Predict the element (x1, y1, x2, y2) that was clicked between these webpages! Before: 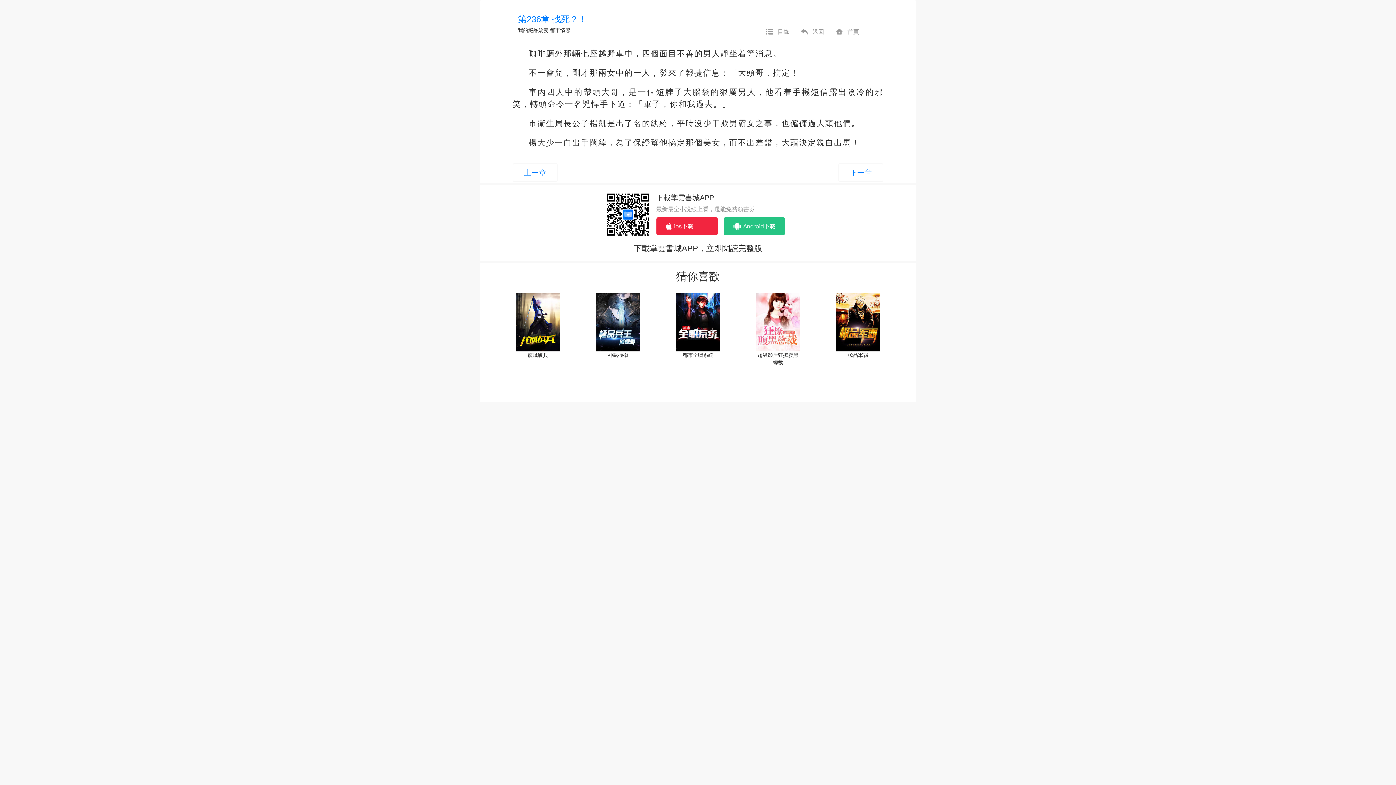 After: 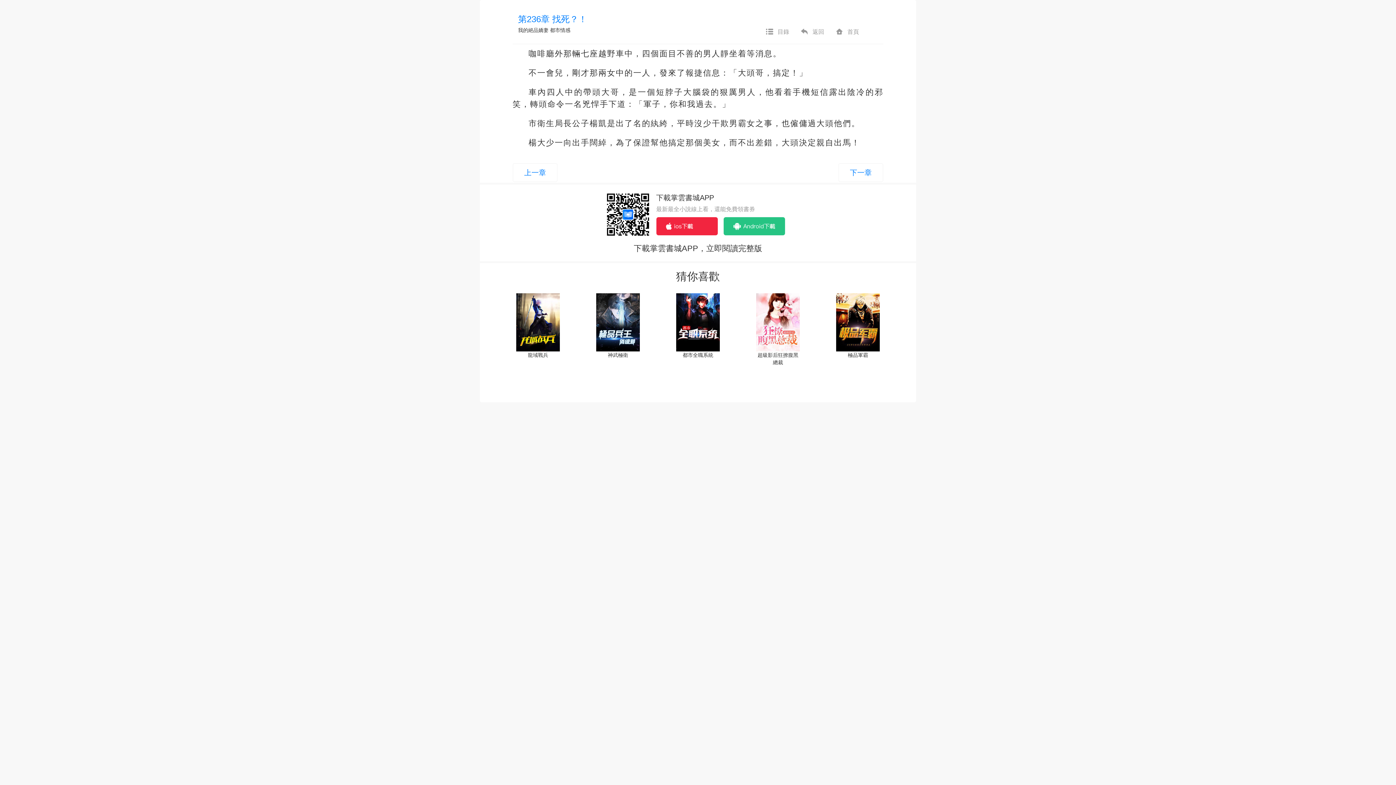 Action: bbox: (596, 293, 640, 351)